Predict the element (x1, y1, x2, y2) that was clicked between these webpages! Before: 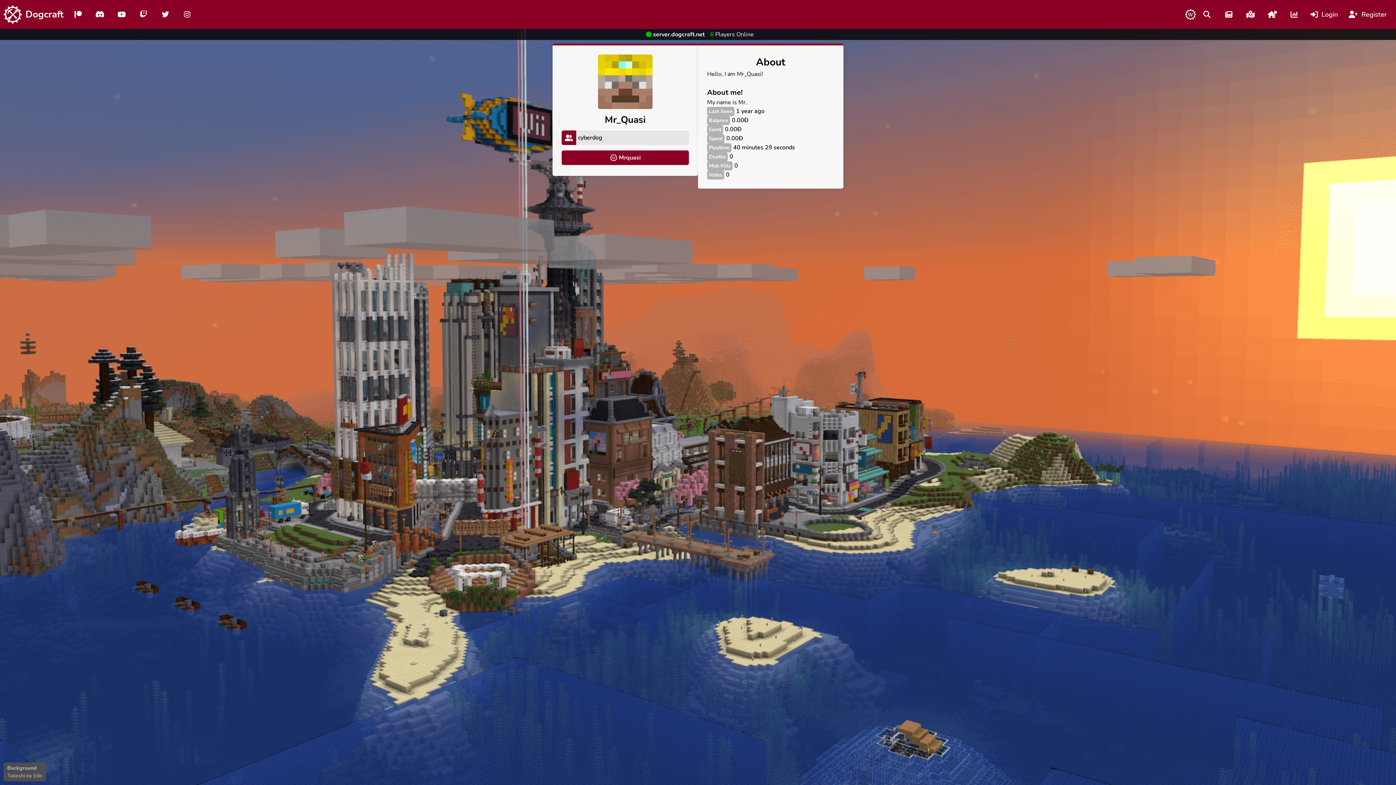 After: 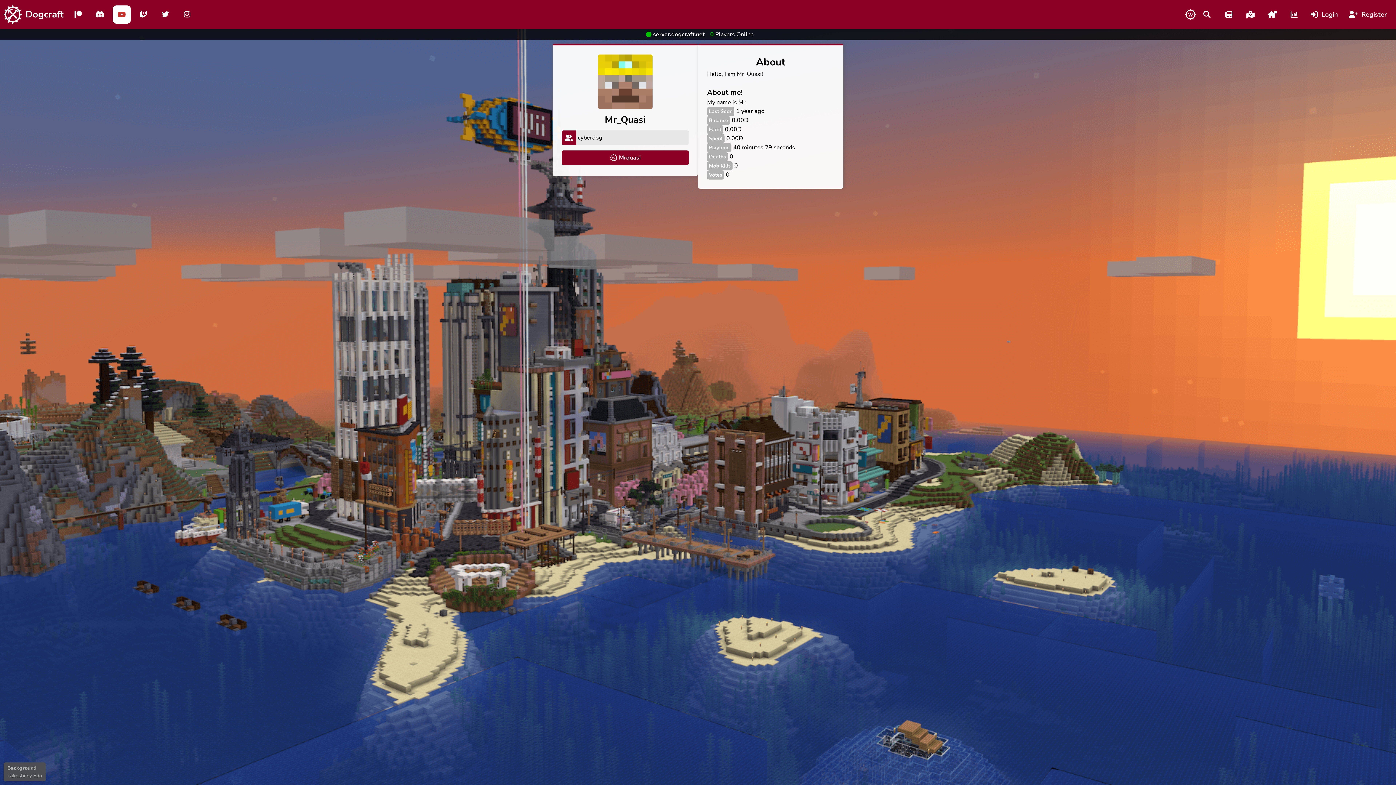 Action: bbox: (112, 5, 130, 23)